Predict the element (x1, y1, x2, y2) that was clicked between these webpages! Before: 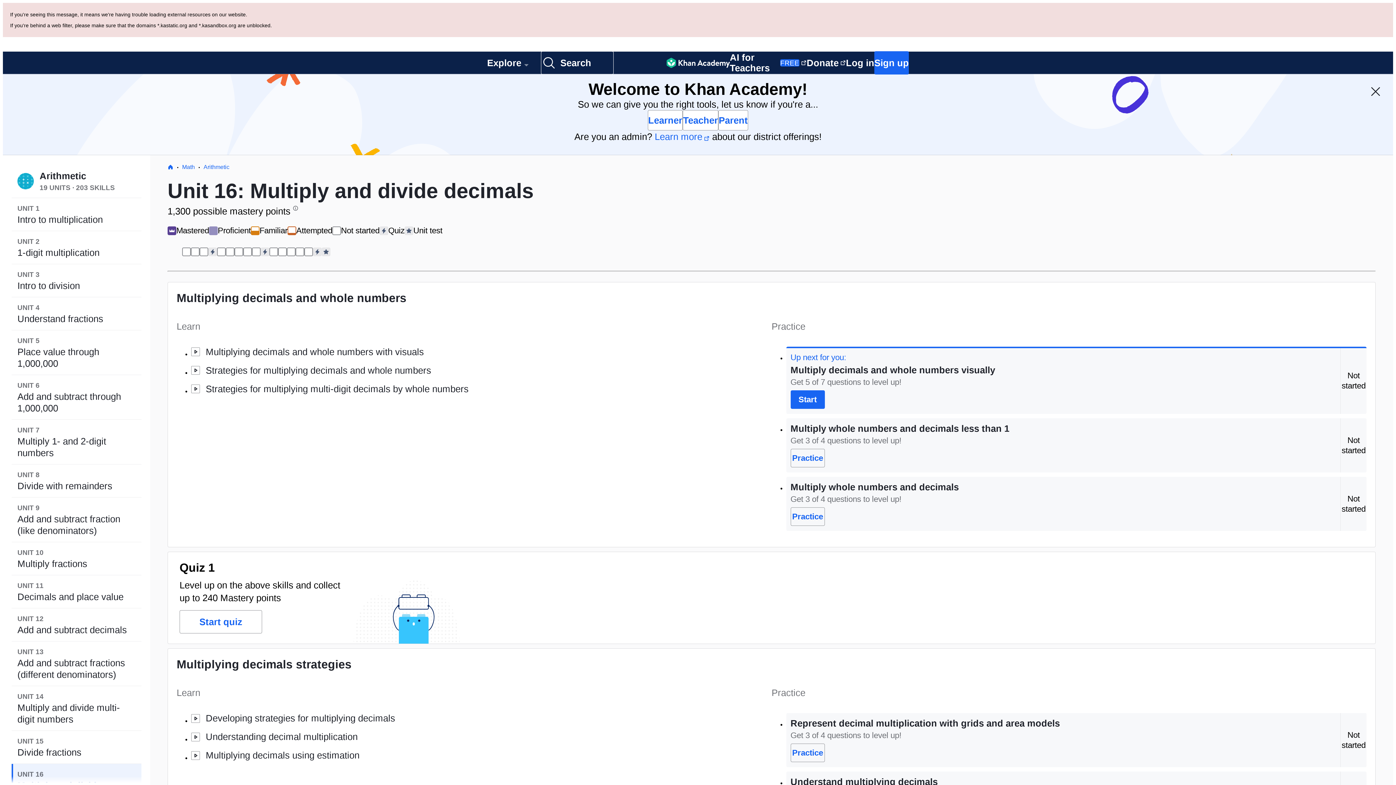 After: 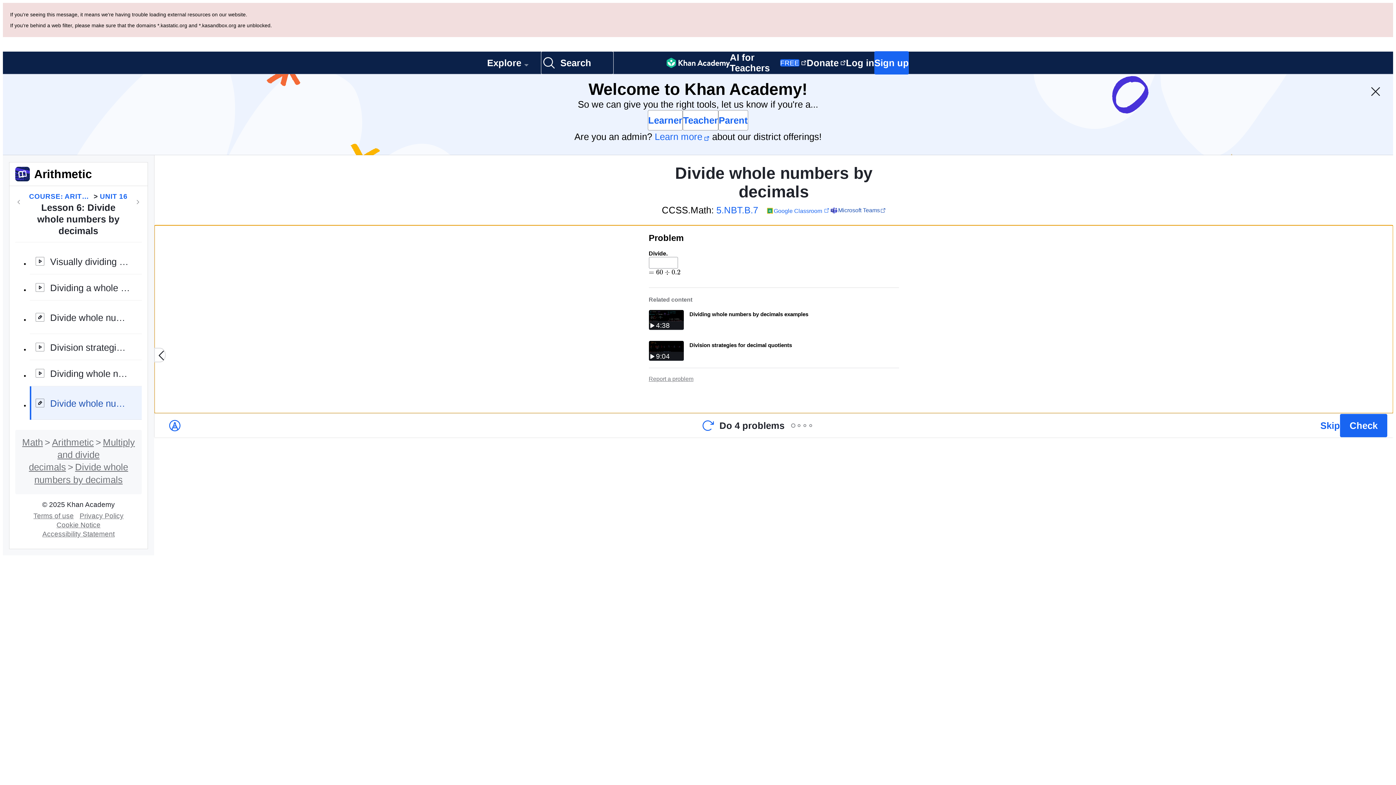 Action: label: Divide whole numbers by decimals bbox: (304, 247, 313, 256)